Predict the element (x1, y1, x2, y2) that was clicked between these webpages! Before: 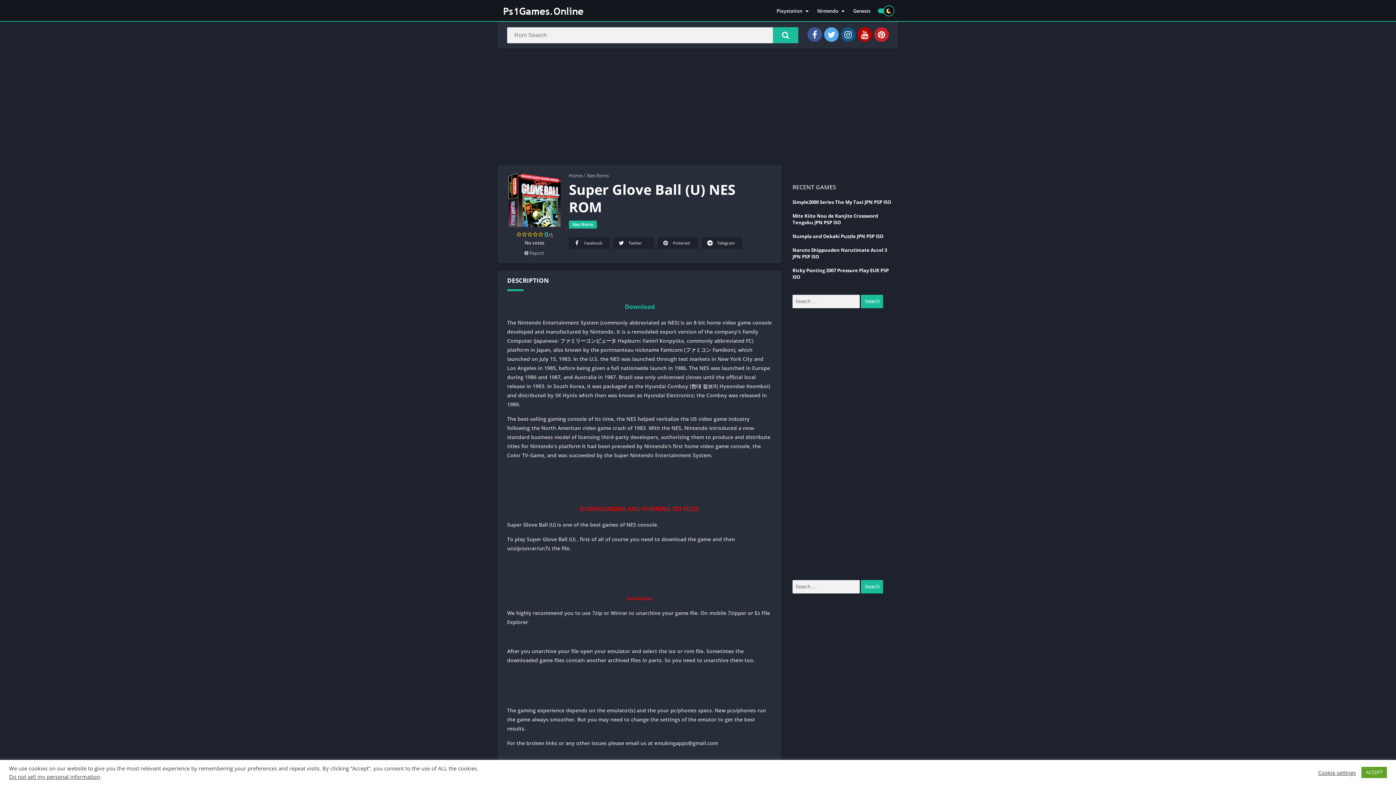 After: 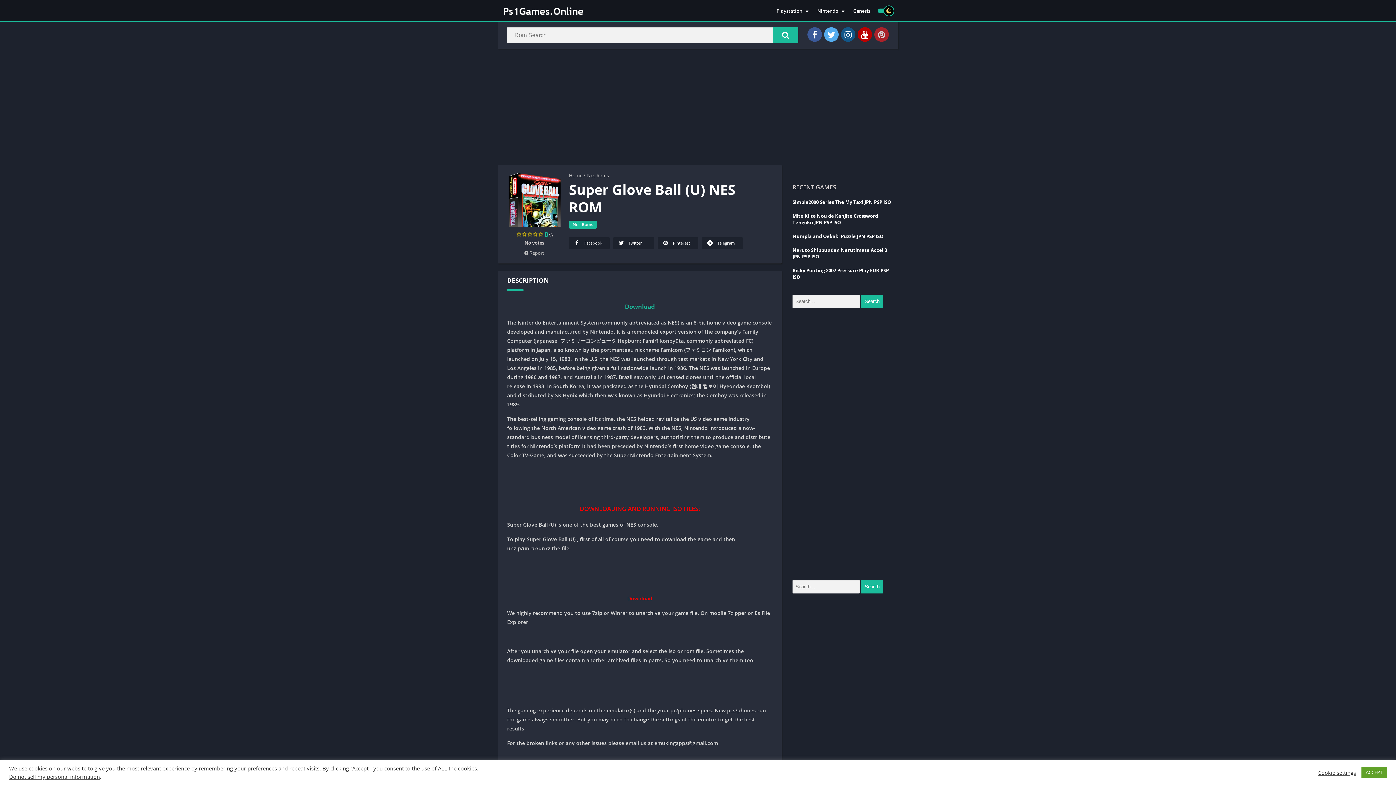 Action: bbox: (874, 27, 889, 41)